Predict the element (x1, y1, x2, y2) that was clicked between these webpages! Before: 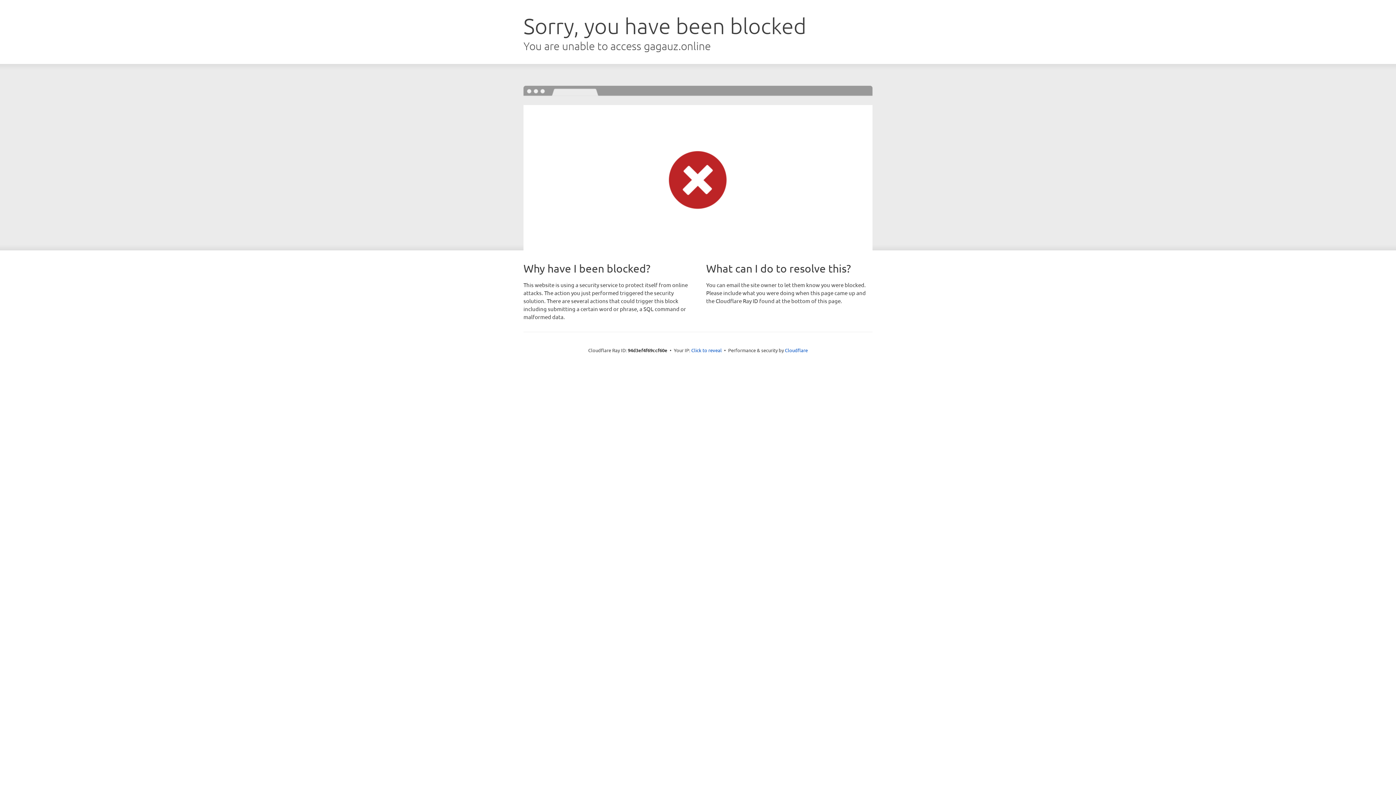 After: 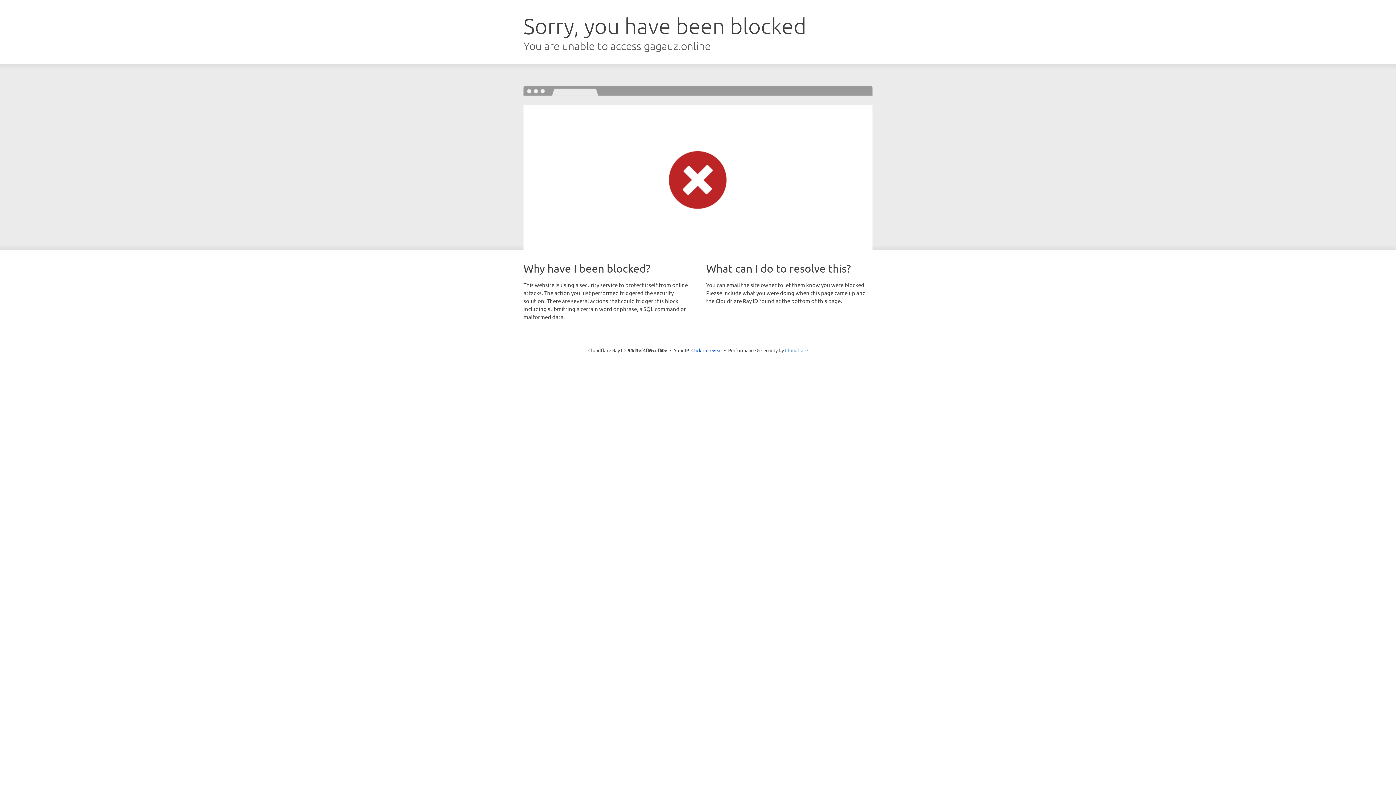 Action: bbox: (785, 347, 808, 353) label: Cloudflare